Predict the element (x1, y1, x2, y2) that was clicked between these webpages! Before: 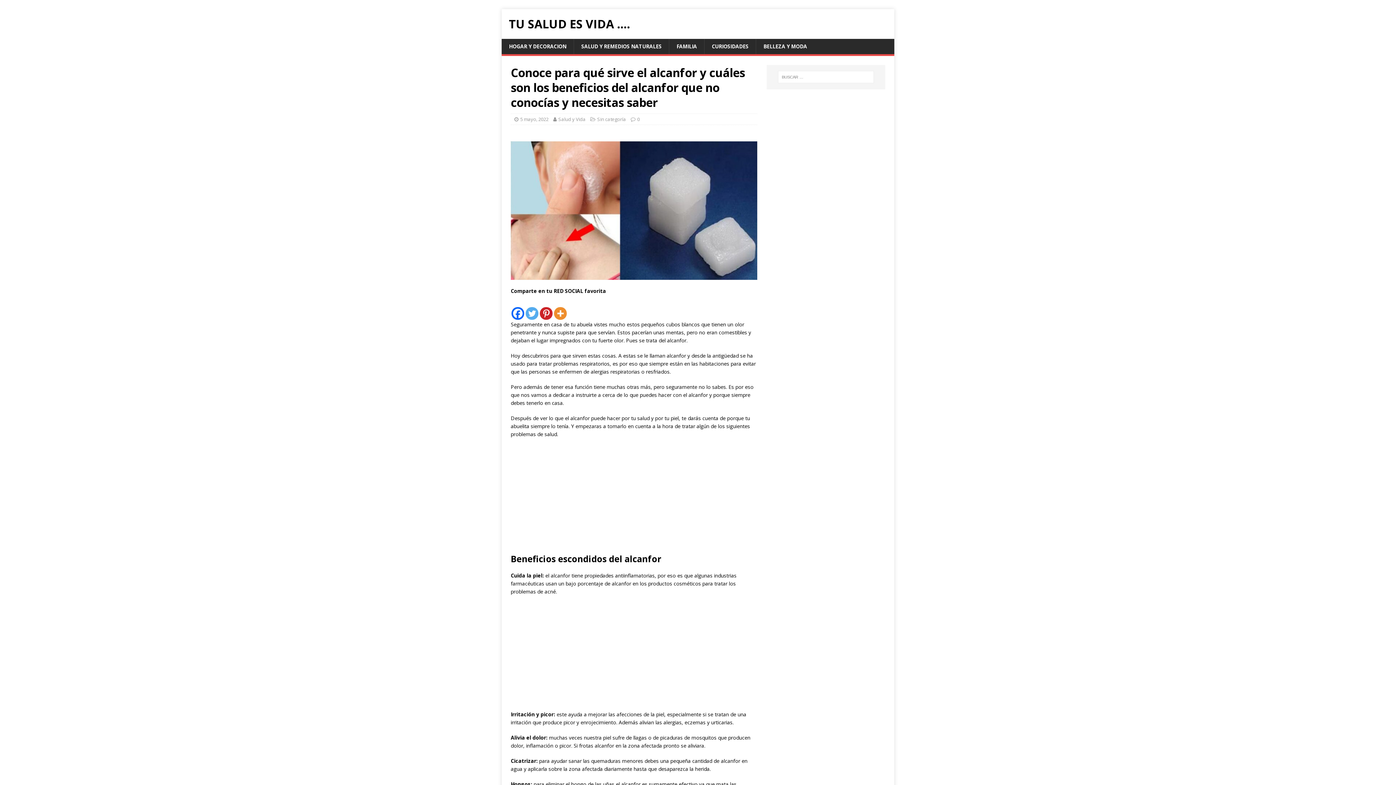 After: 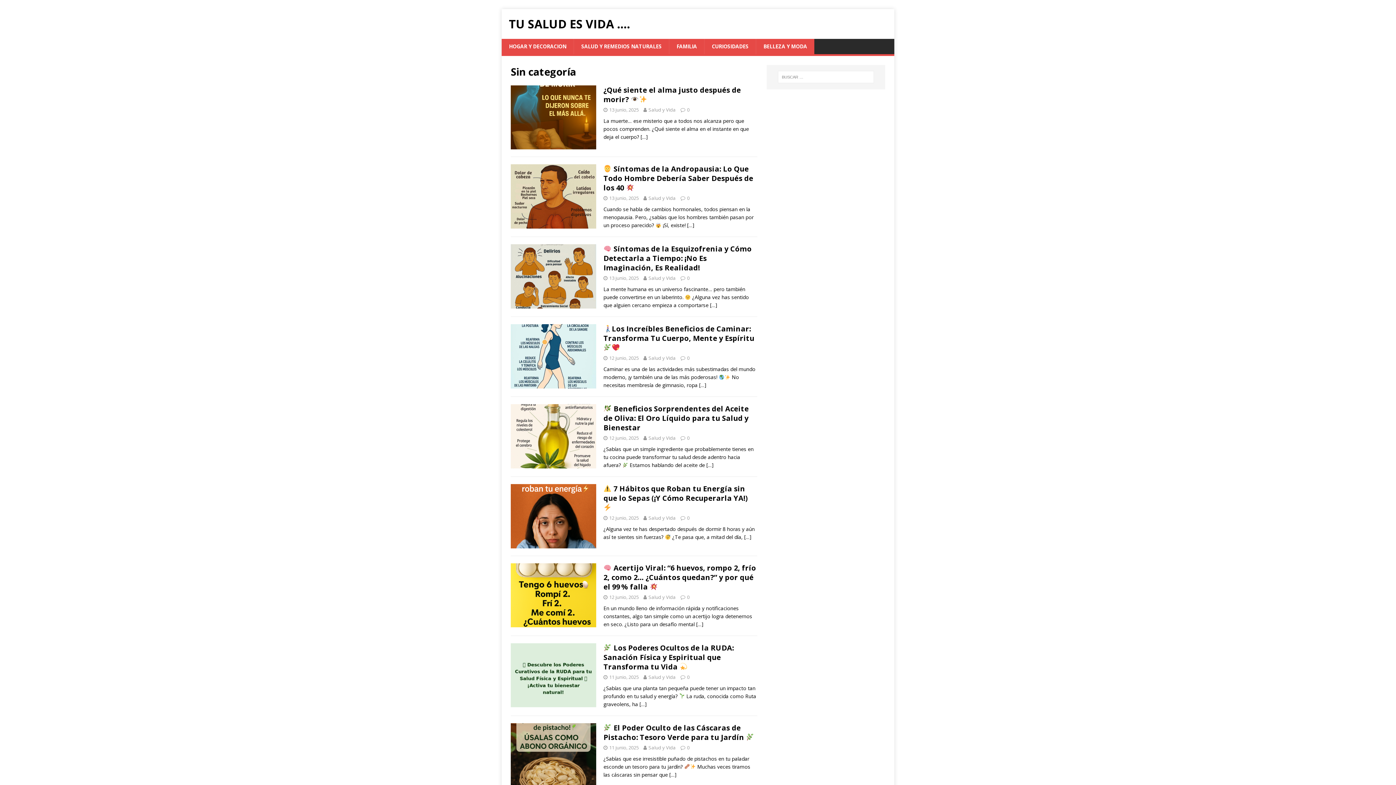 Action: label: FAMILIA bbox: (669, 38, 704, 54)